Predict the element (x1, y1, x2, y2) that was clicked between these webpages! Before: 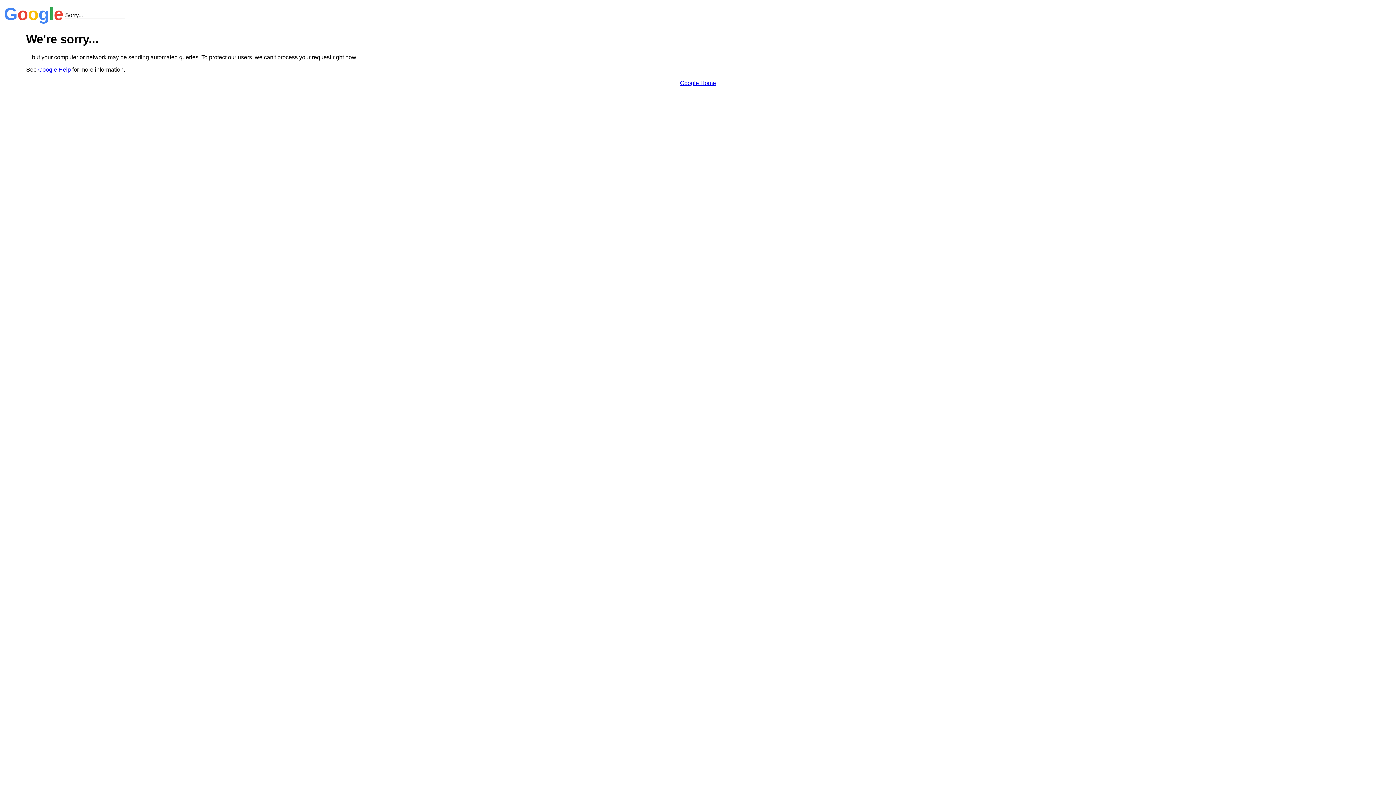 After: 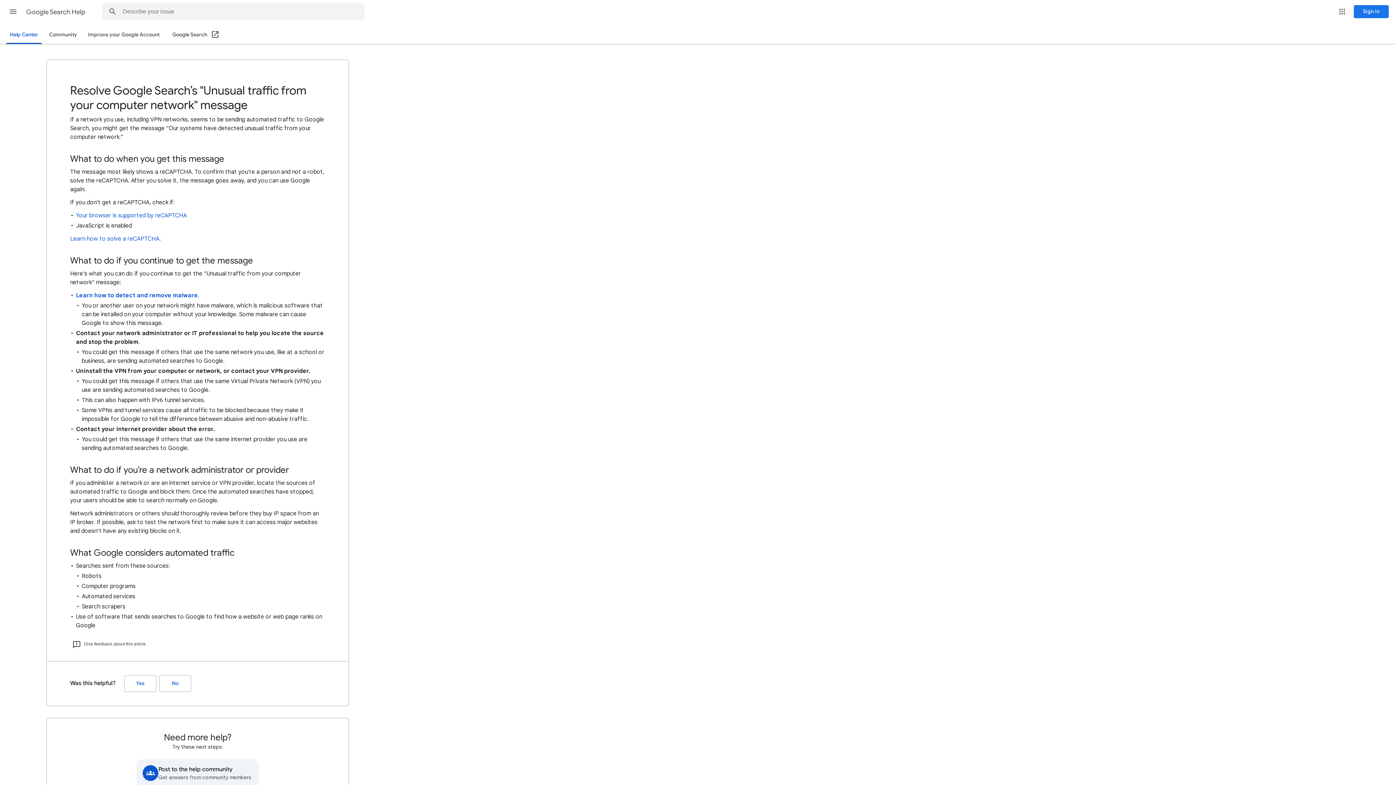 Action: bbox: (38, 66, 70, 72) label: Google Help